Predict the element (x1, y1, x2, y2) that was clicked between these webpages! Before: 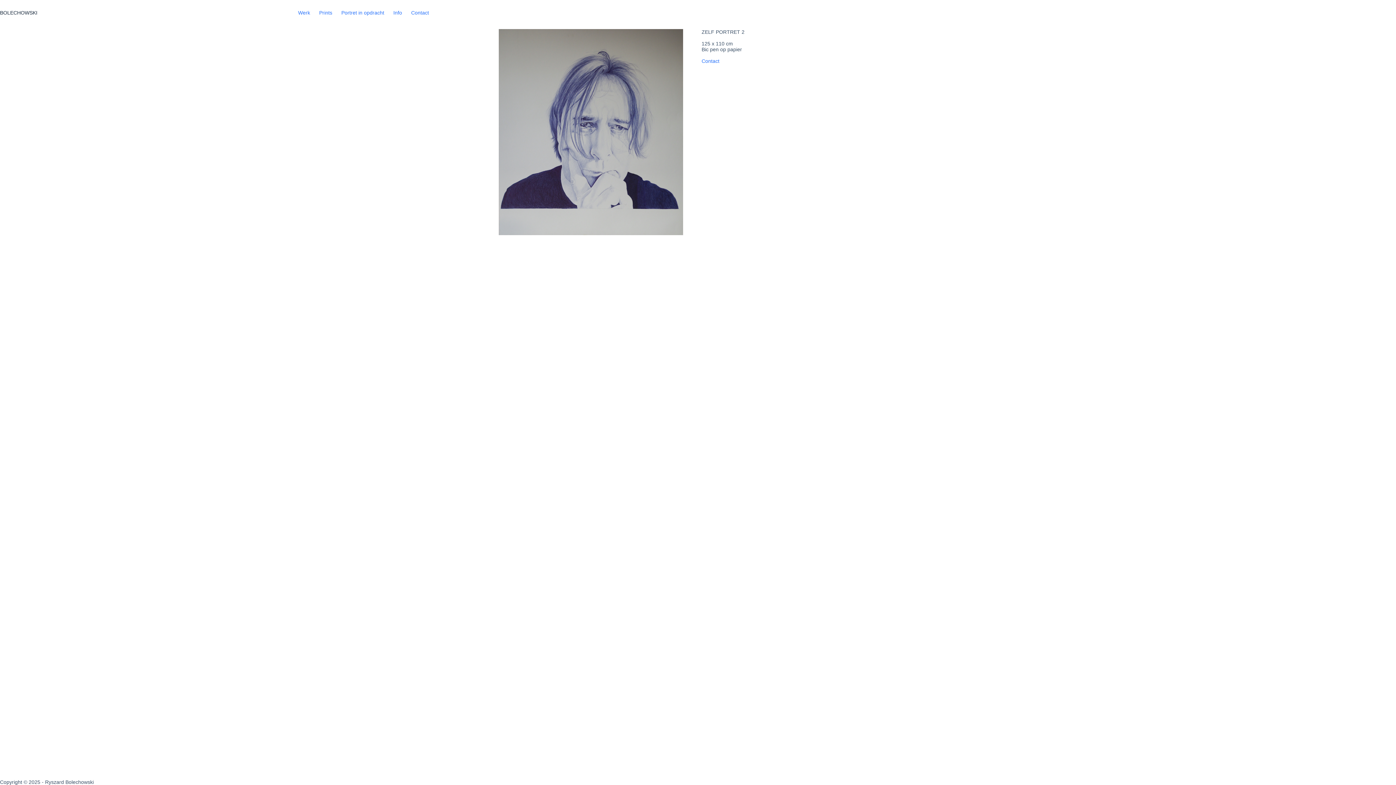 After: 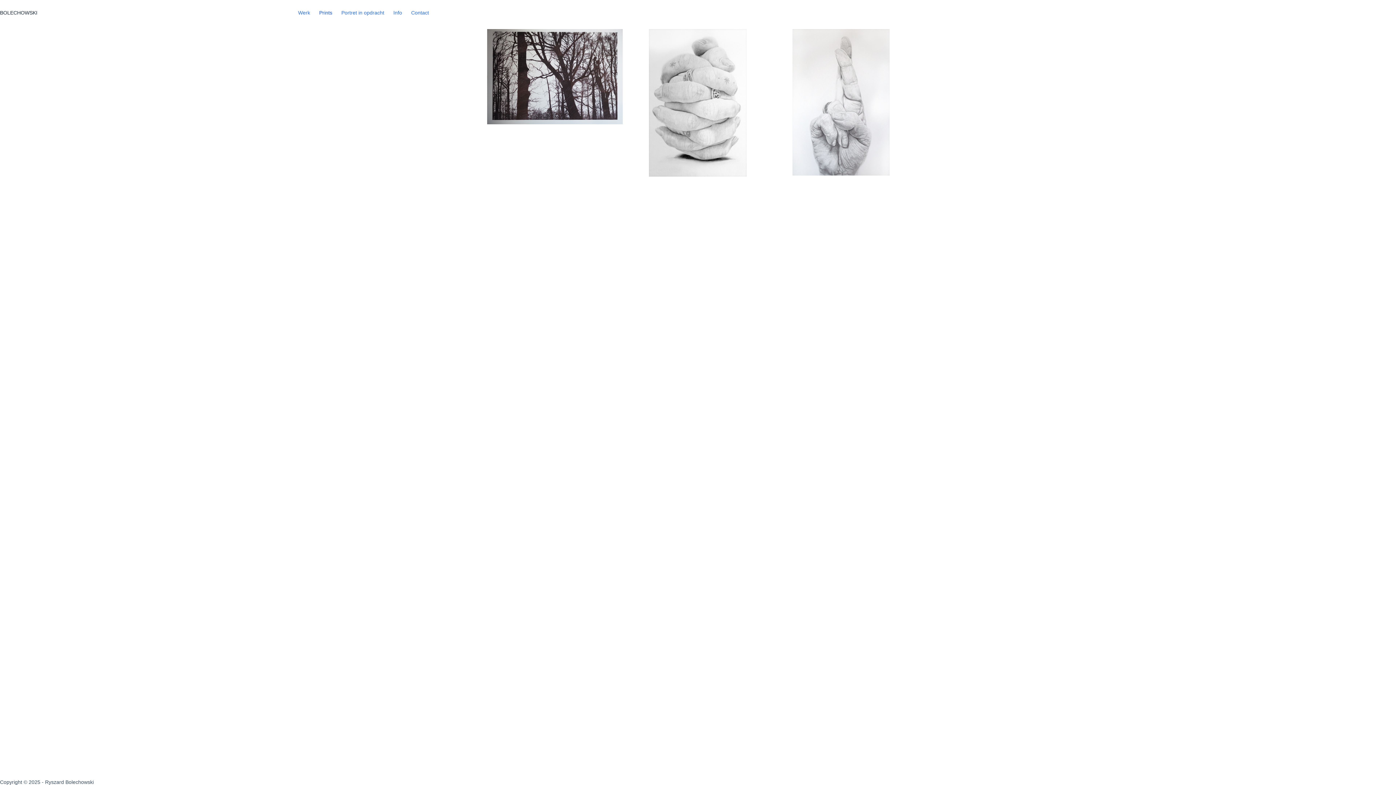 Action: bbox: (314, 0, 336, 25) label: Prints